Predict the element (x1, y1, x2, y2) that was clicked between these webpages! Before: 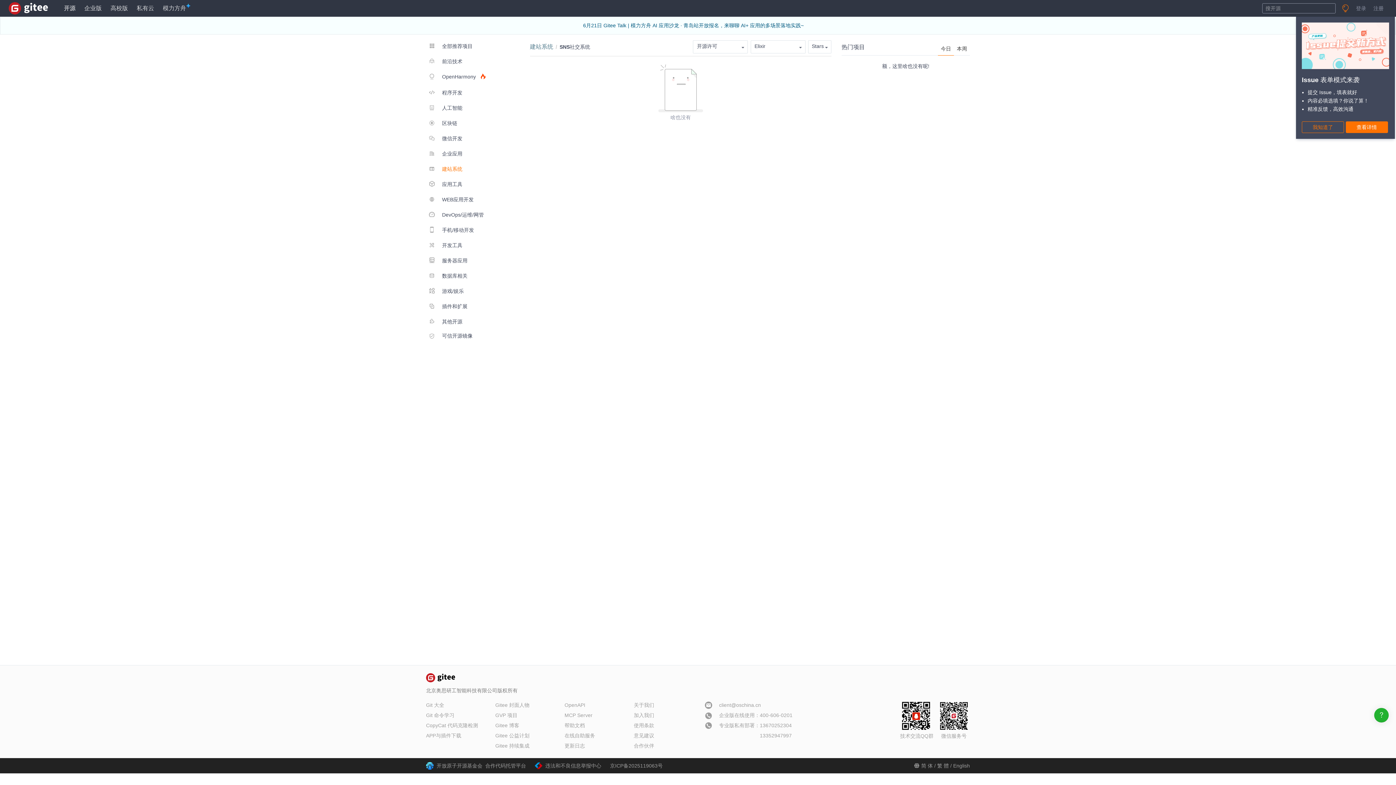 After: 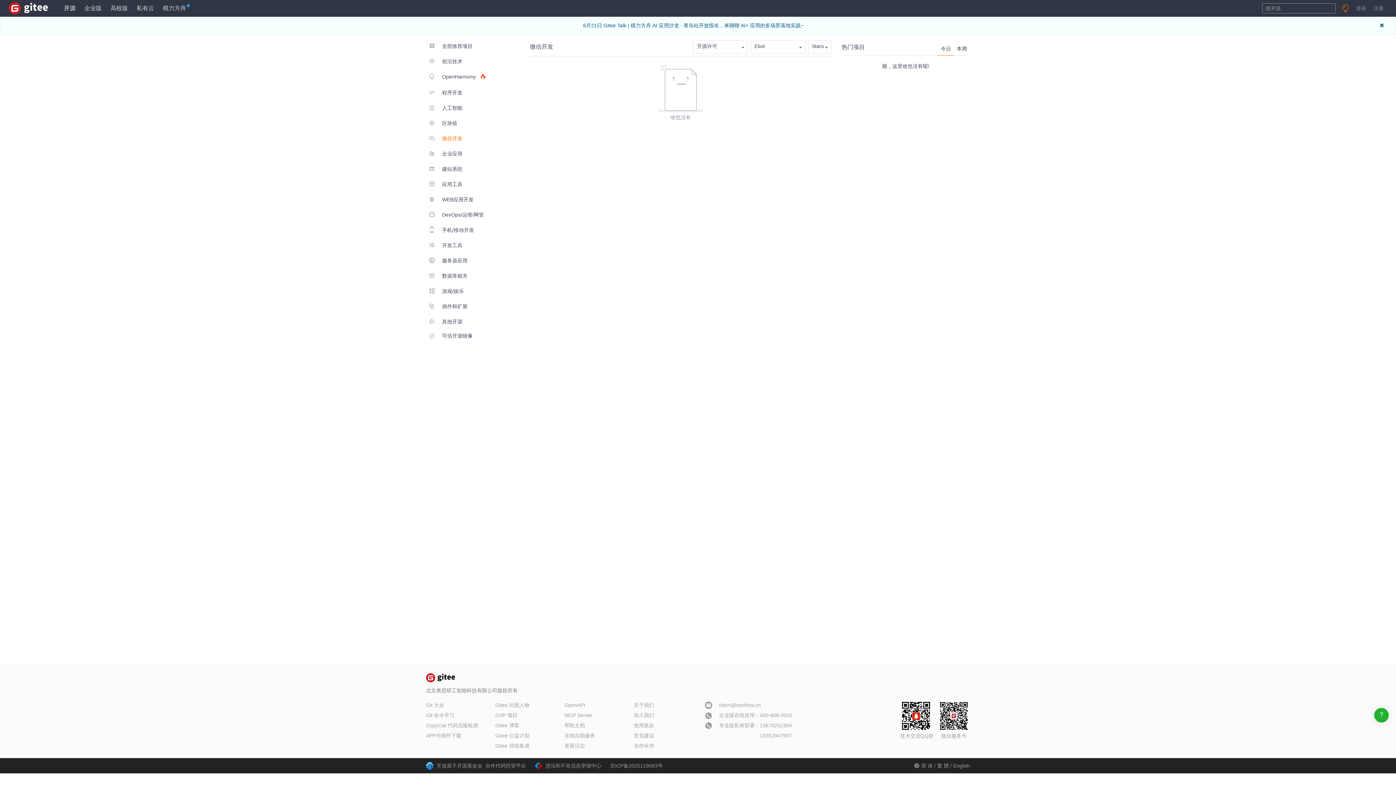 Action: label:  微信开发 bbox: (426, 131, 491, 145)